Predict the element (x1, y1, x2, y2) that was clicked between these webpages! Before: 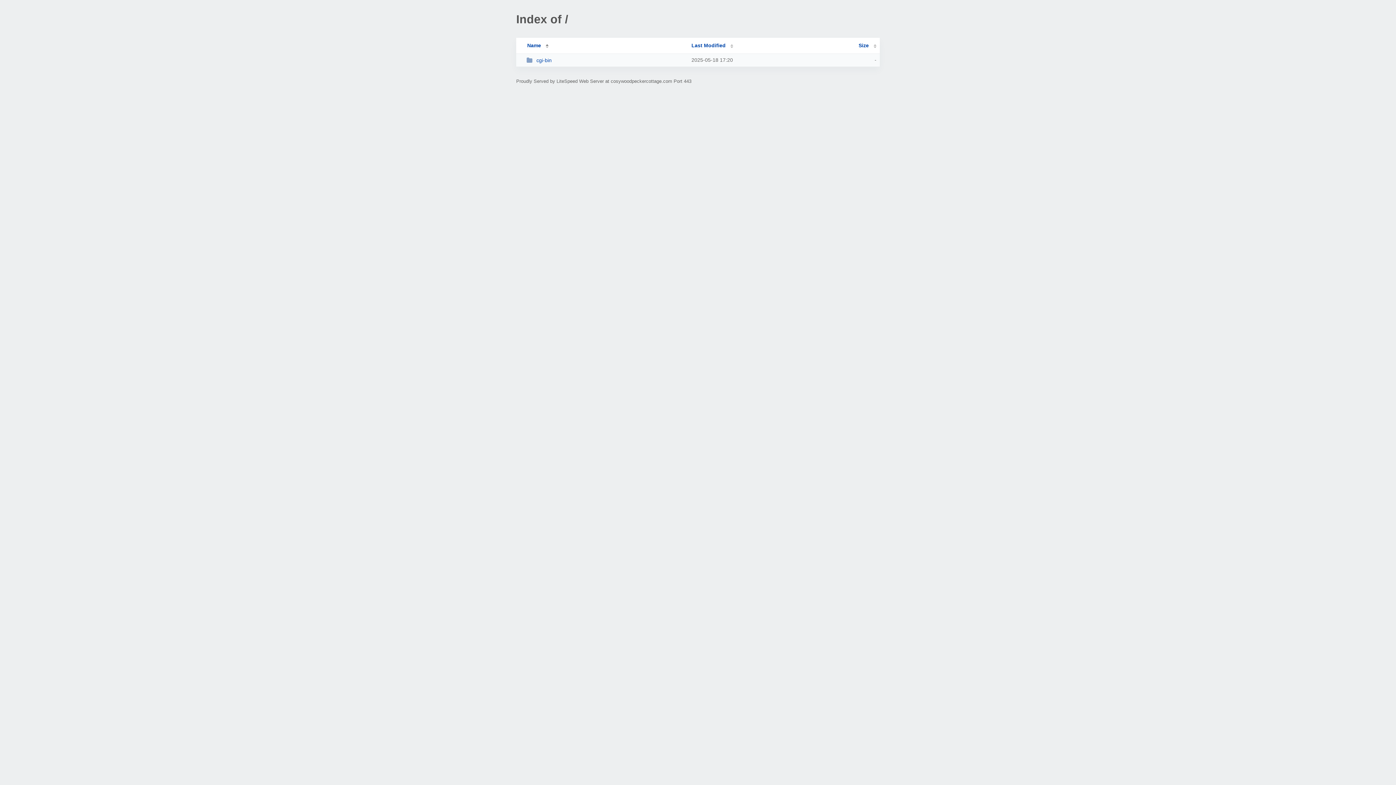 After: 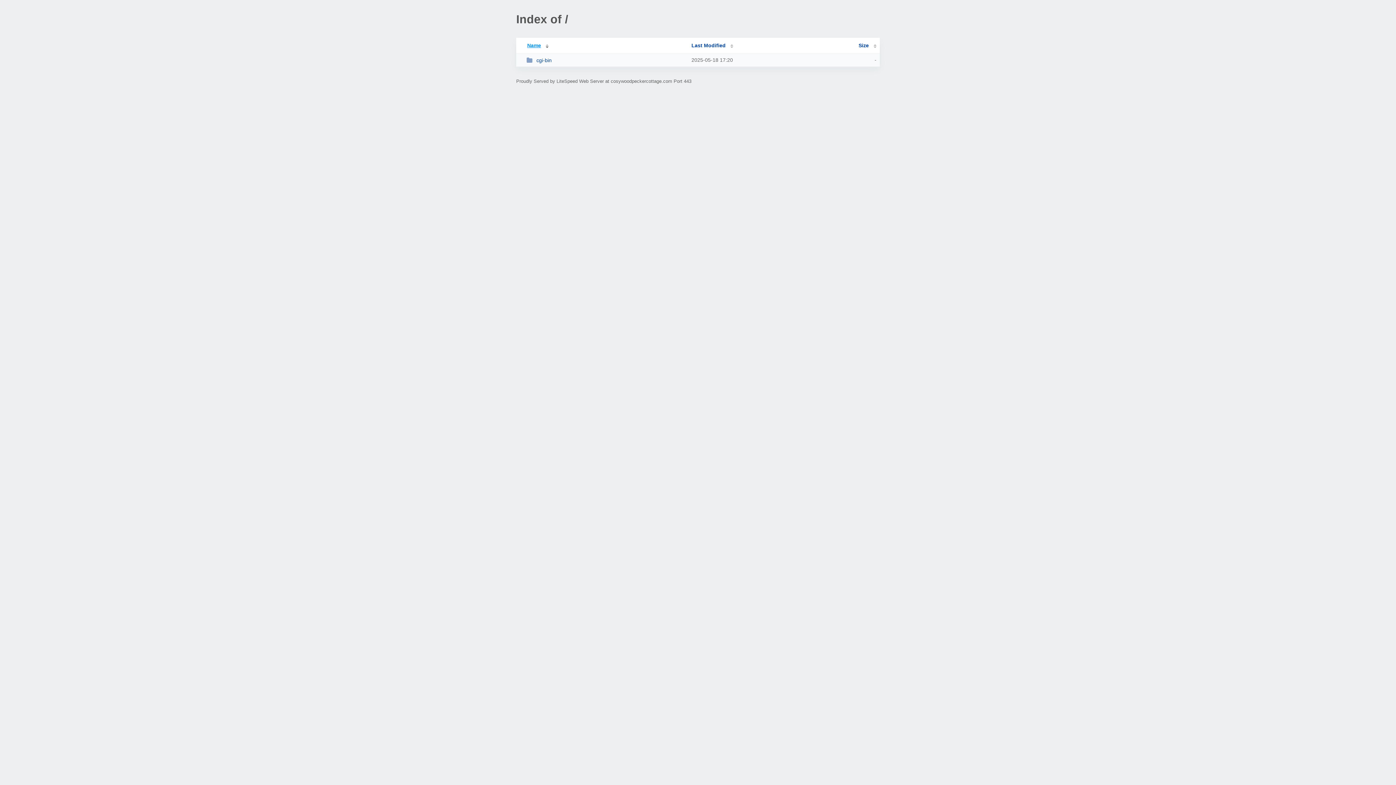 Action: label: Name bbox: (519, 42, 548, 48)